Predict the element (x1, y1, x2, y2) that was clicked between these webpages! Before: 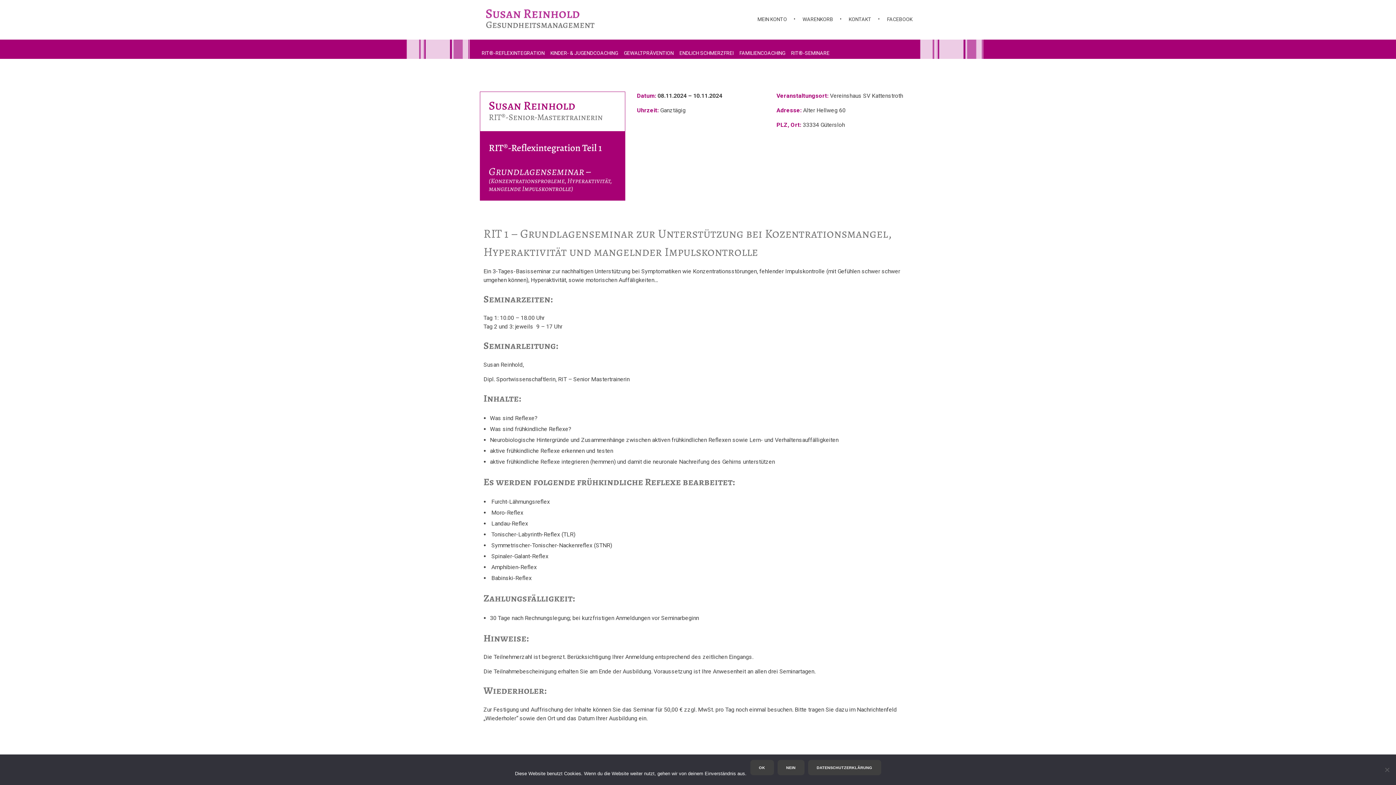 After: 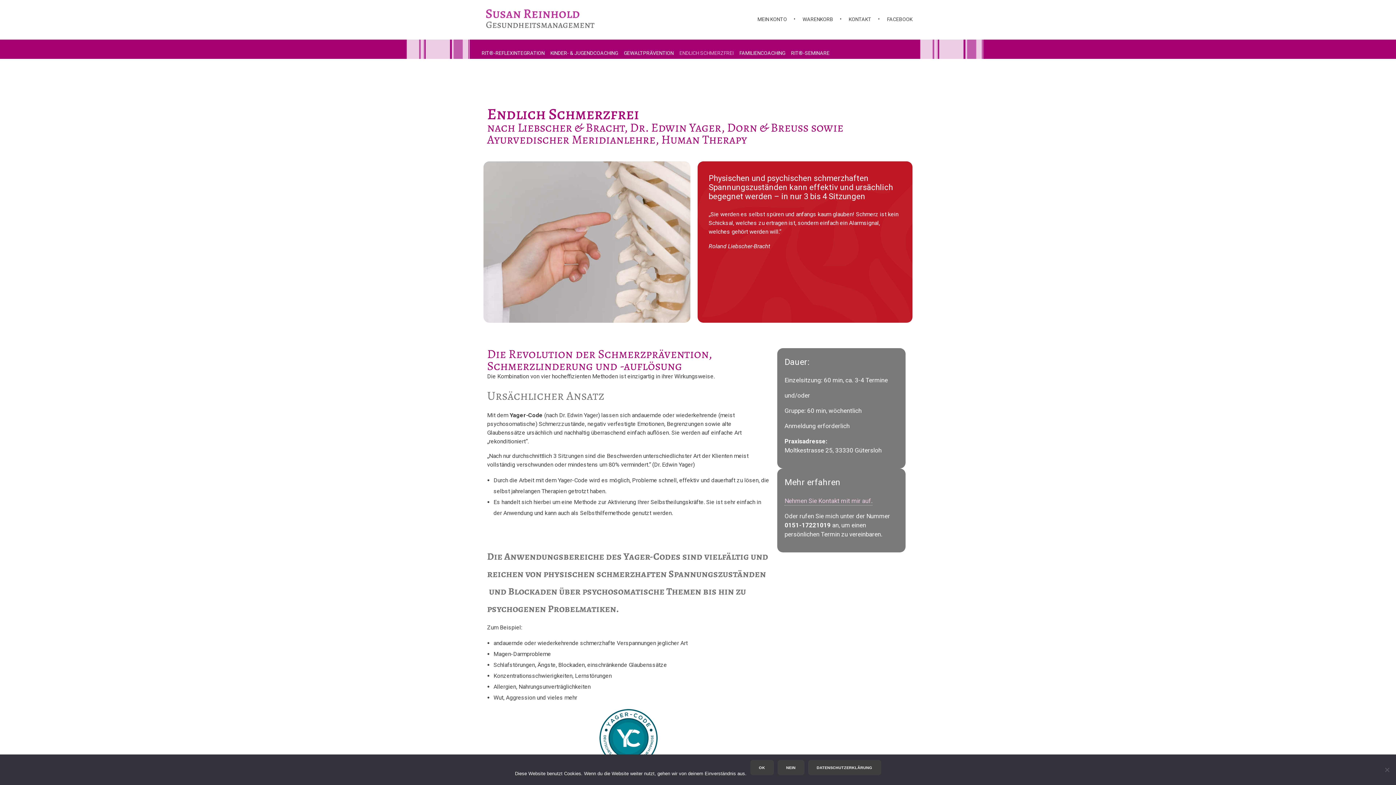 Action: bbox: (677, 47, 737, 58) label: ENDLICH SCHMERZFREI 